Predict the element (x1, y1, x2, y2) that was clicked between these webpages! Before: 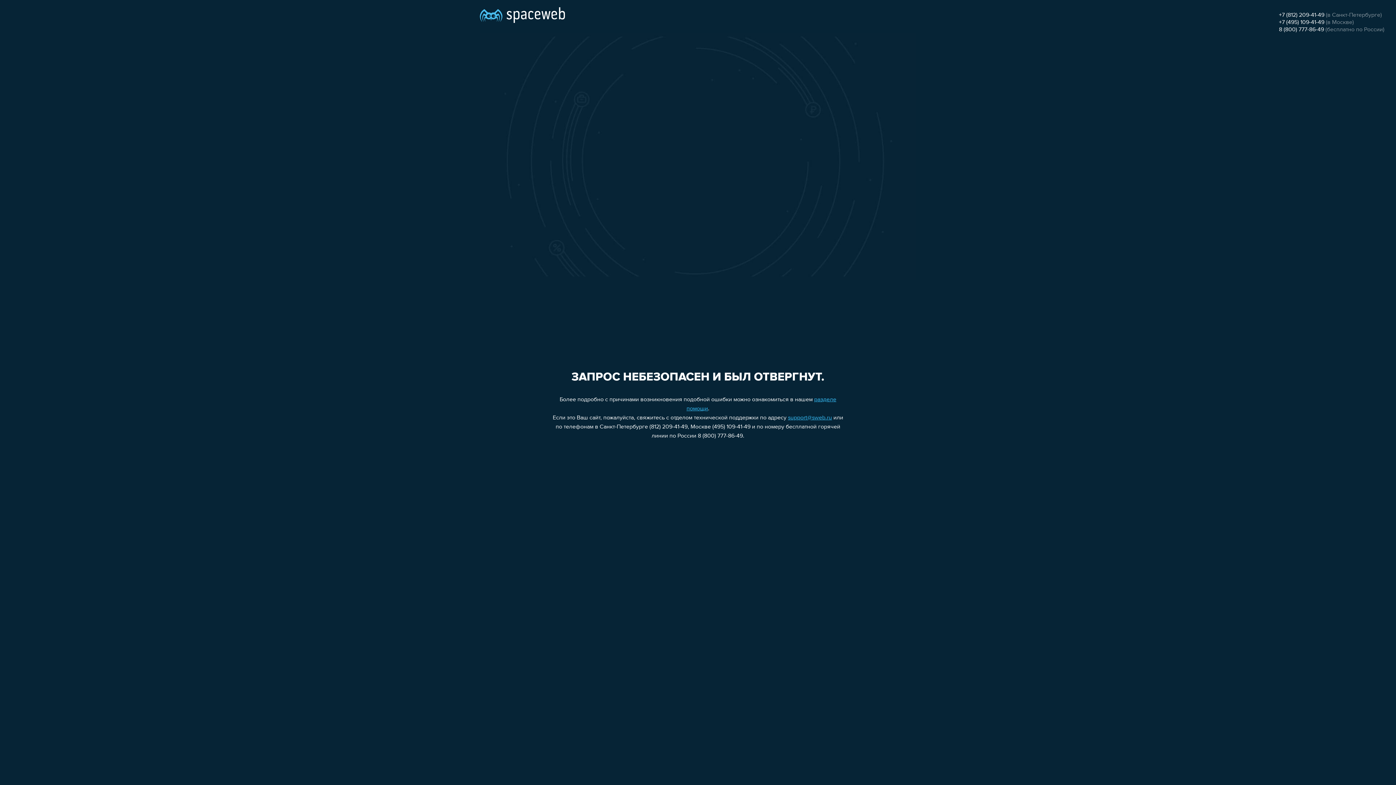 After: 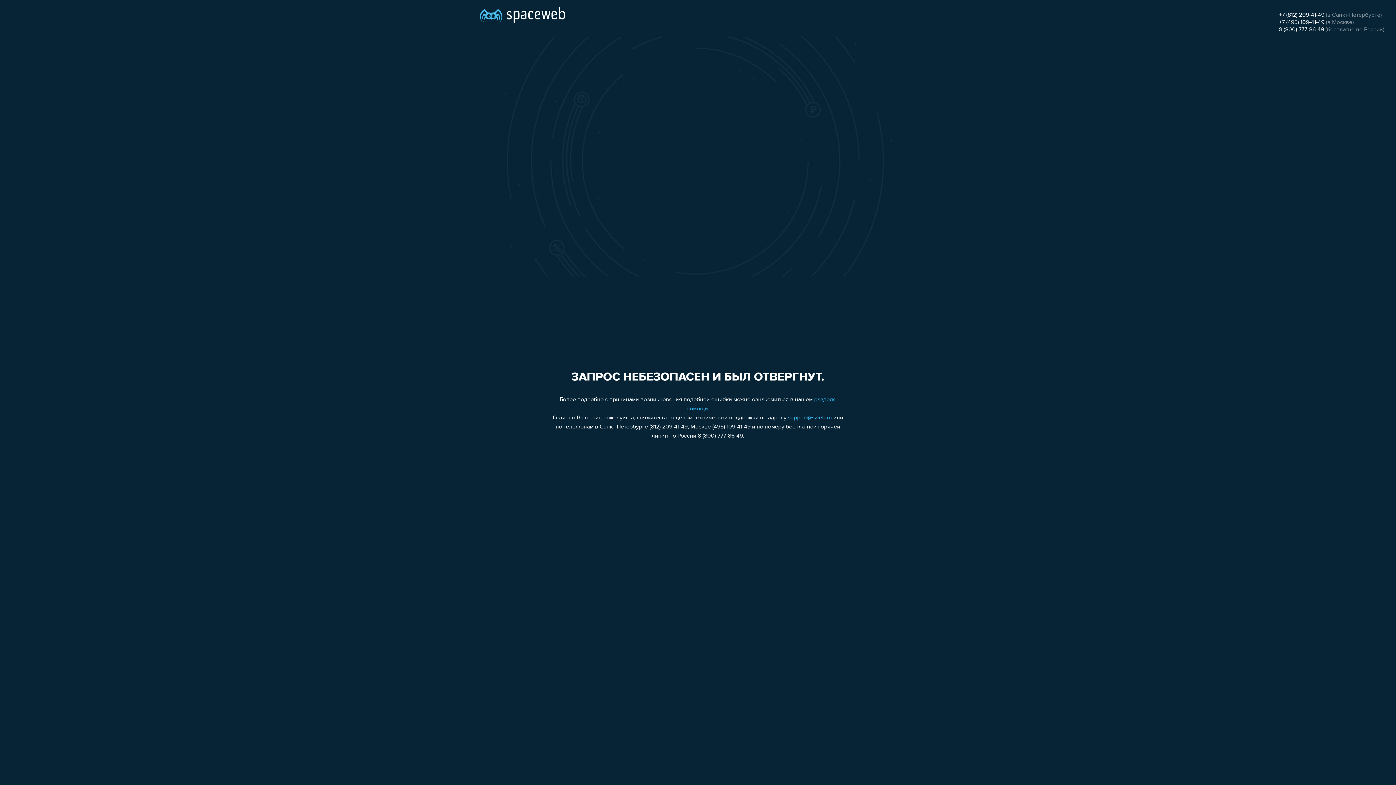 Action: label: support@sweb.ru bbox: (788, 415, 832, 421)